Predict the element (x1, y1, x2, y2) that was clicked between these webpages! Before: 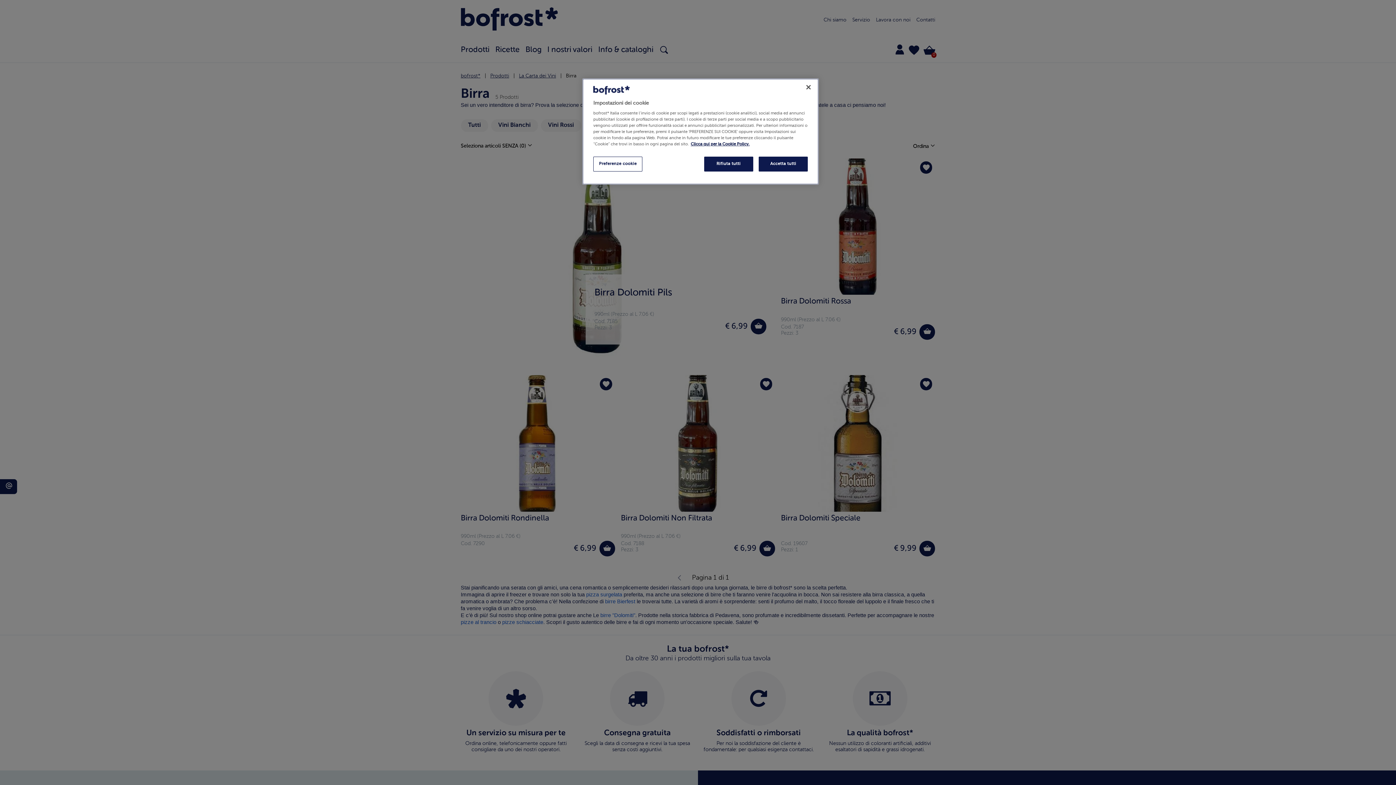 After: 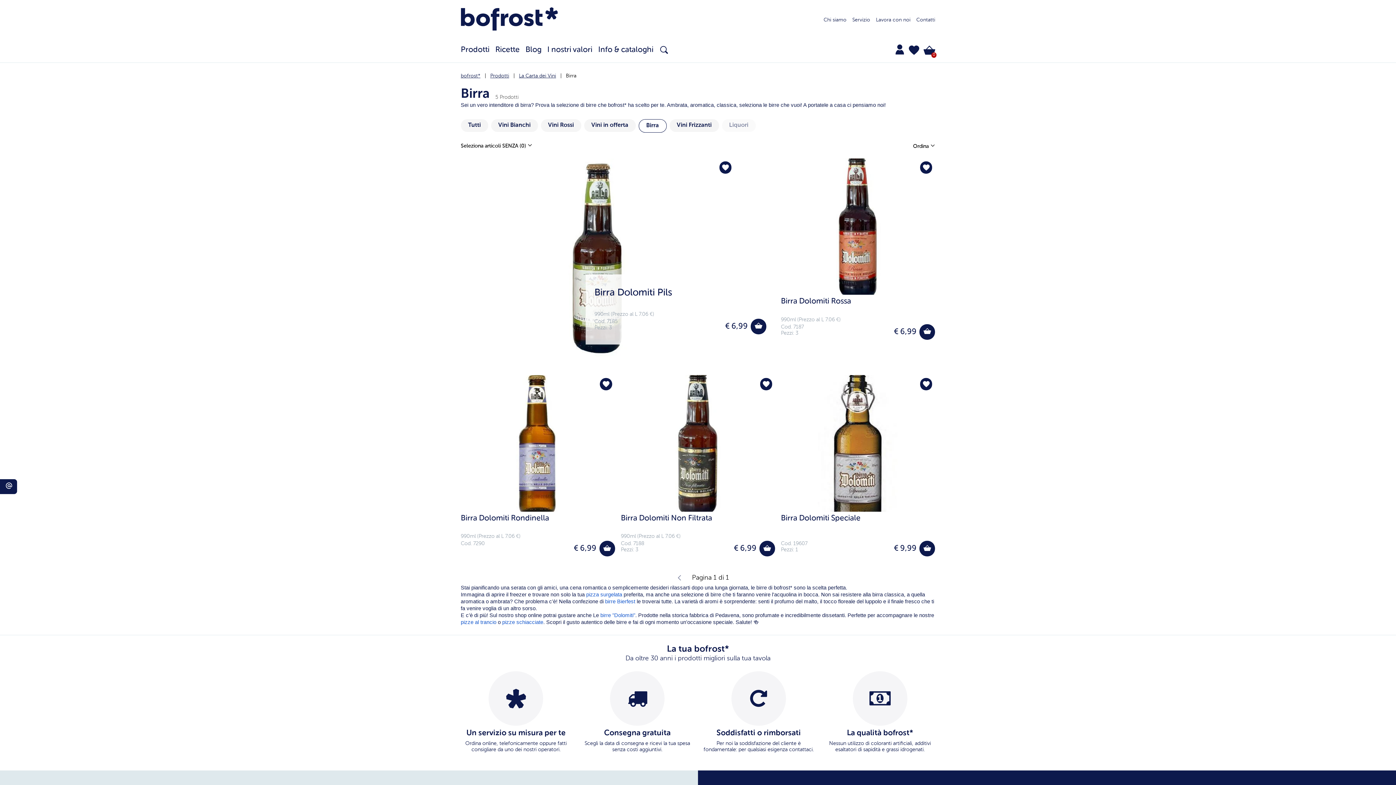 Action: label: Chiudi bbox: (800, 79, 816, 95)